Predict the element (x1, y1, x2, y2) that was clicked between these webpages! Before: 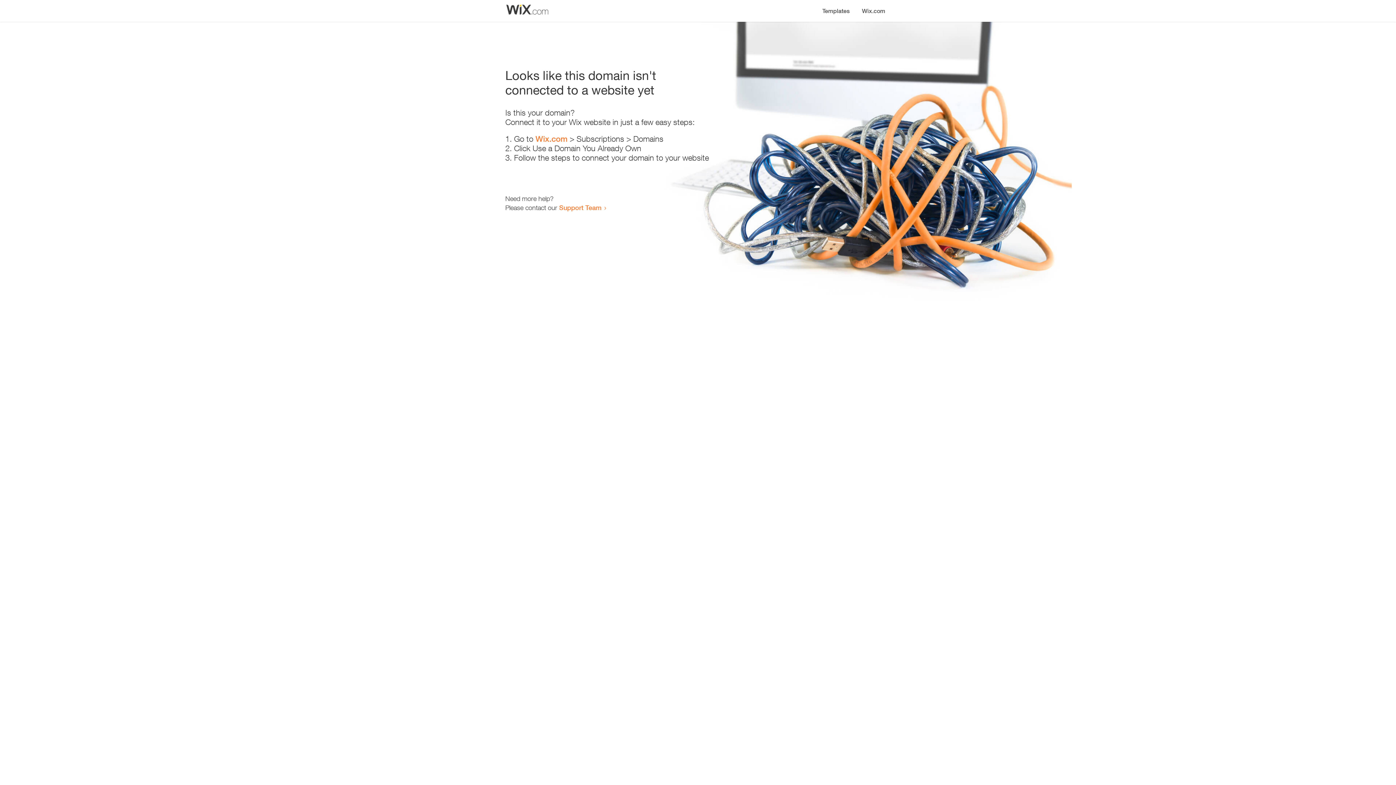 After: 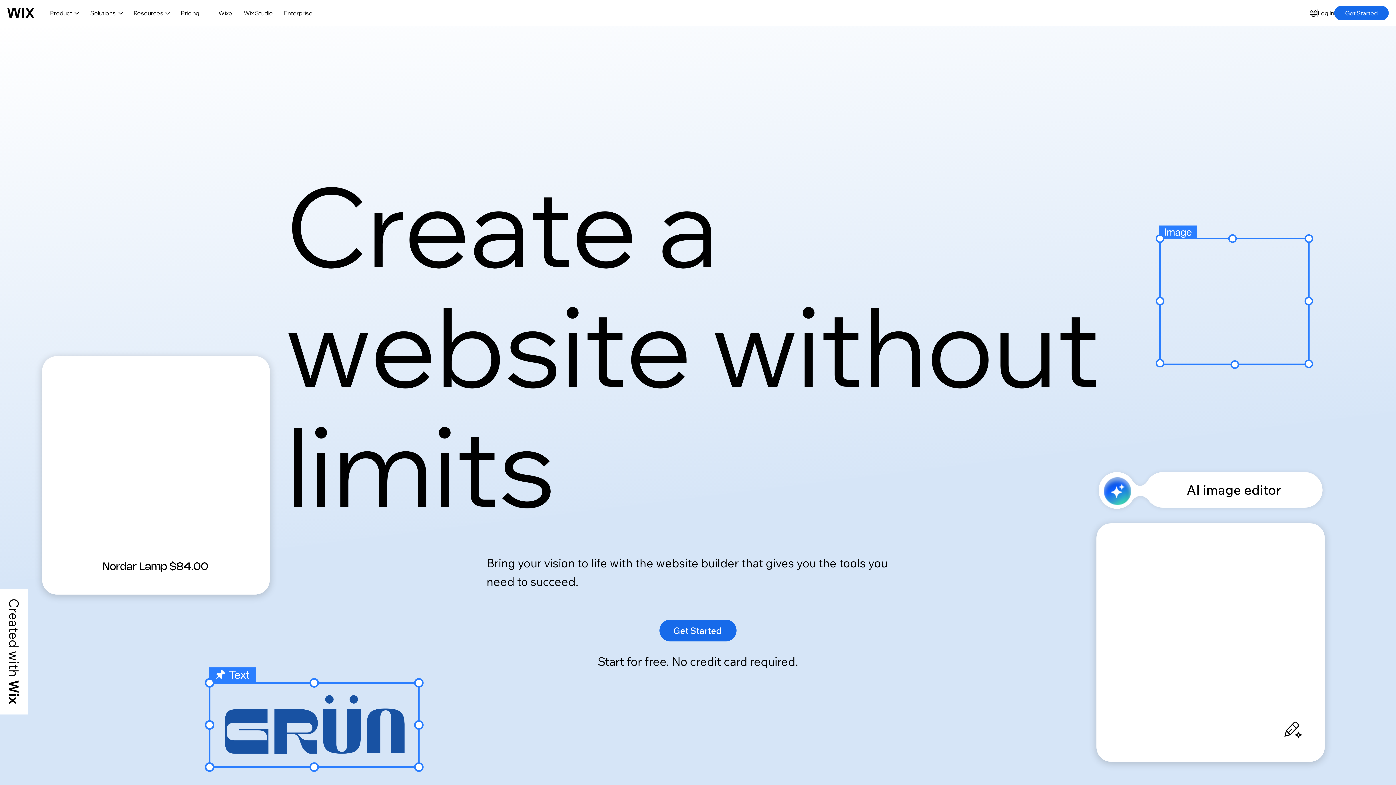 Action: label: Wix.com bbox: (535, 134, 567, 143)